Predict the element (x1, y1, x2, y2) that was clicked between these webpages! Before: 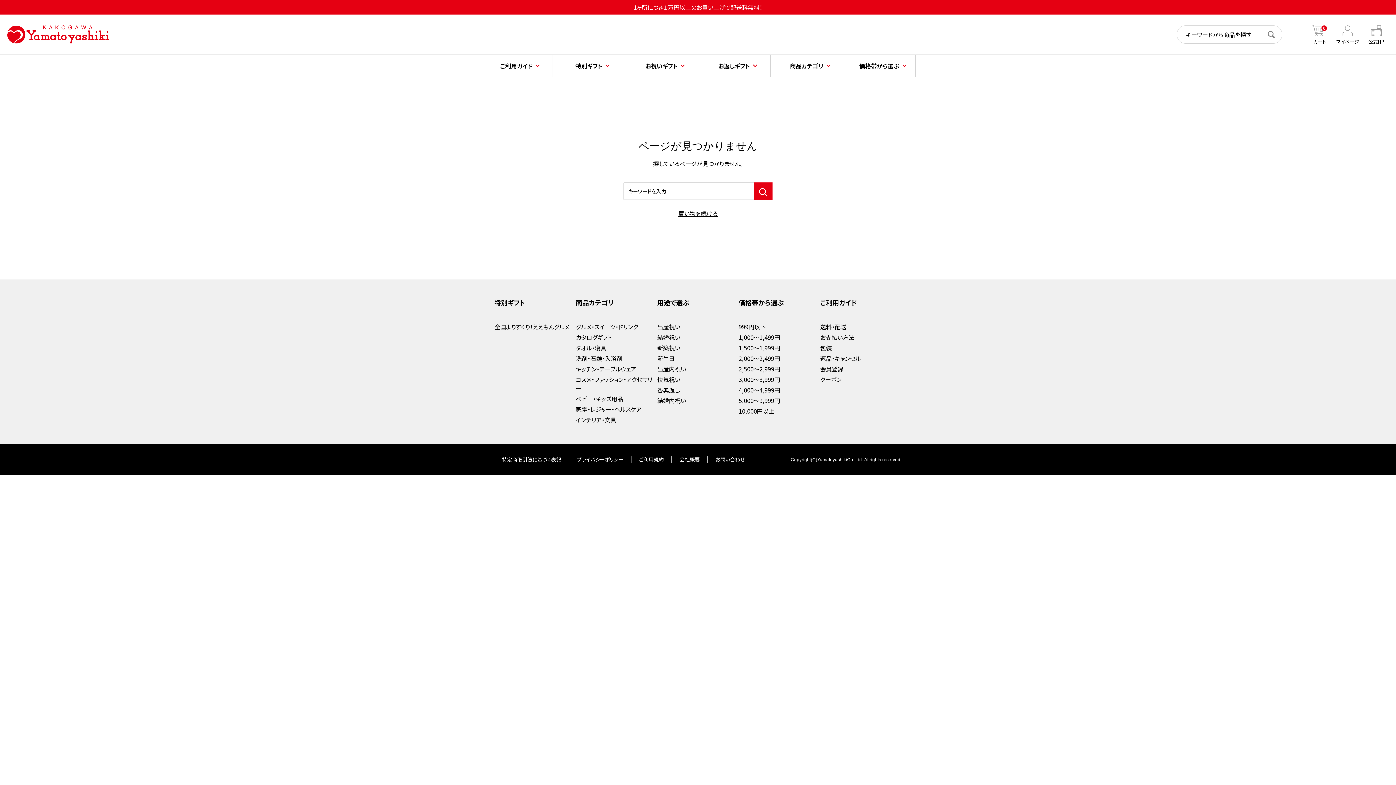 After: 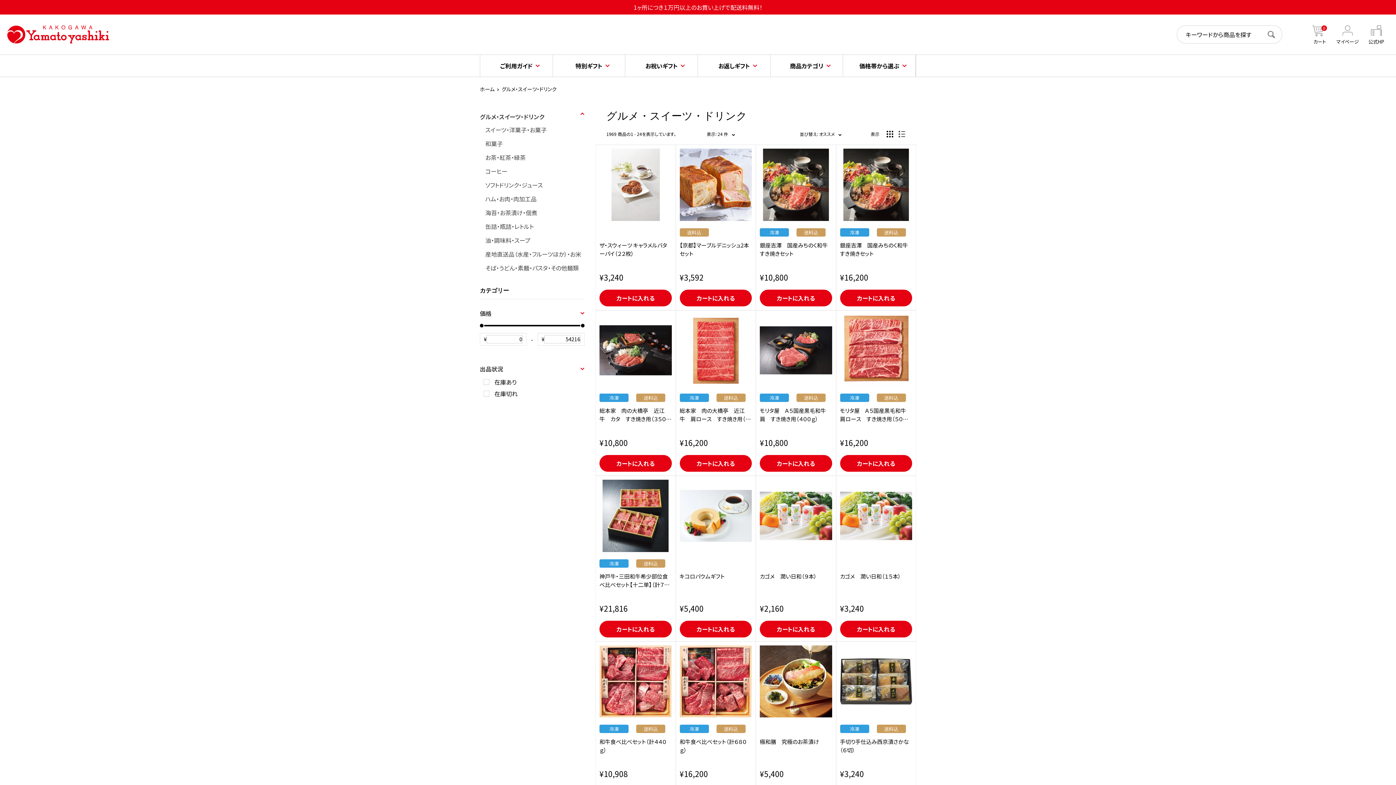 Action: bbox: (576, 322, 657, 331) label: グルメ・スイーツ・ドリンク